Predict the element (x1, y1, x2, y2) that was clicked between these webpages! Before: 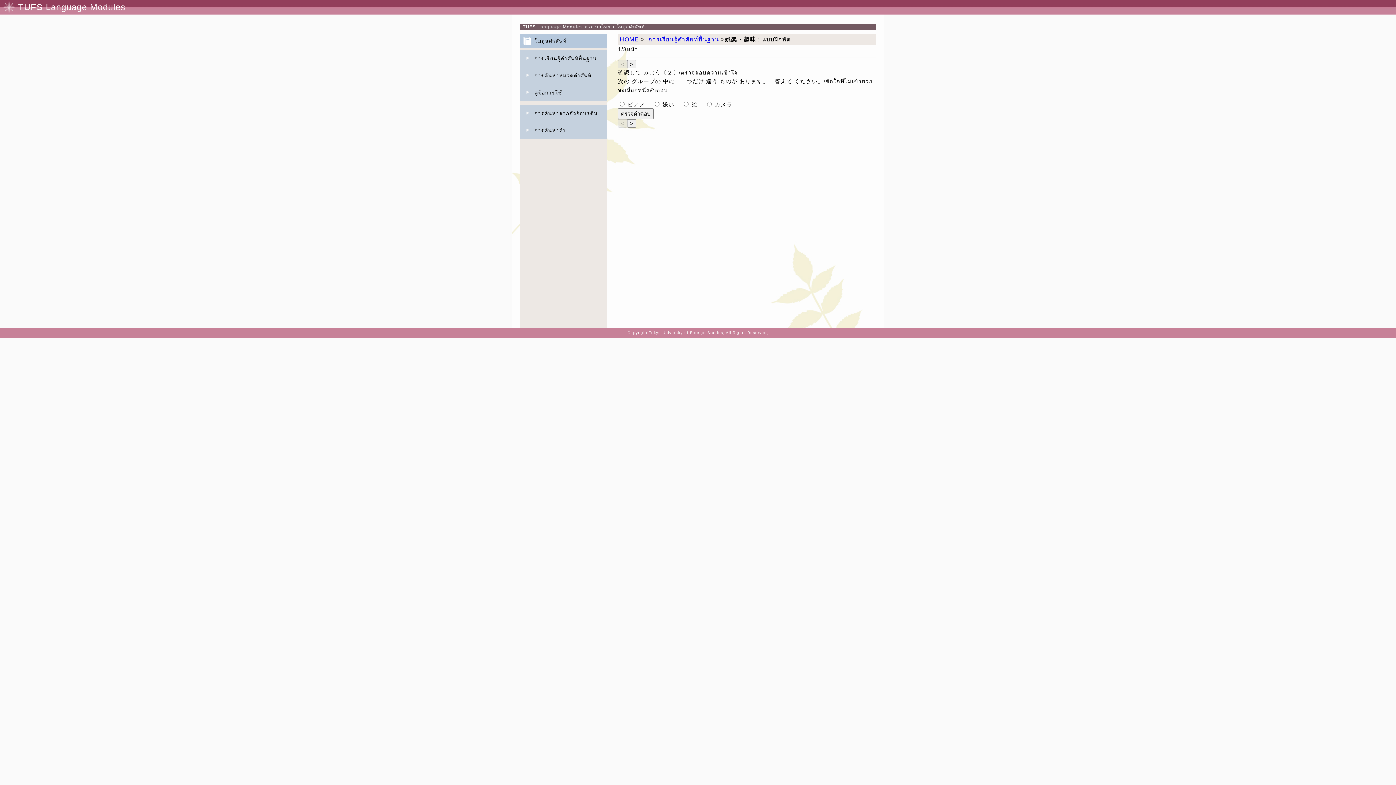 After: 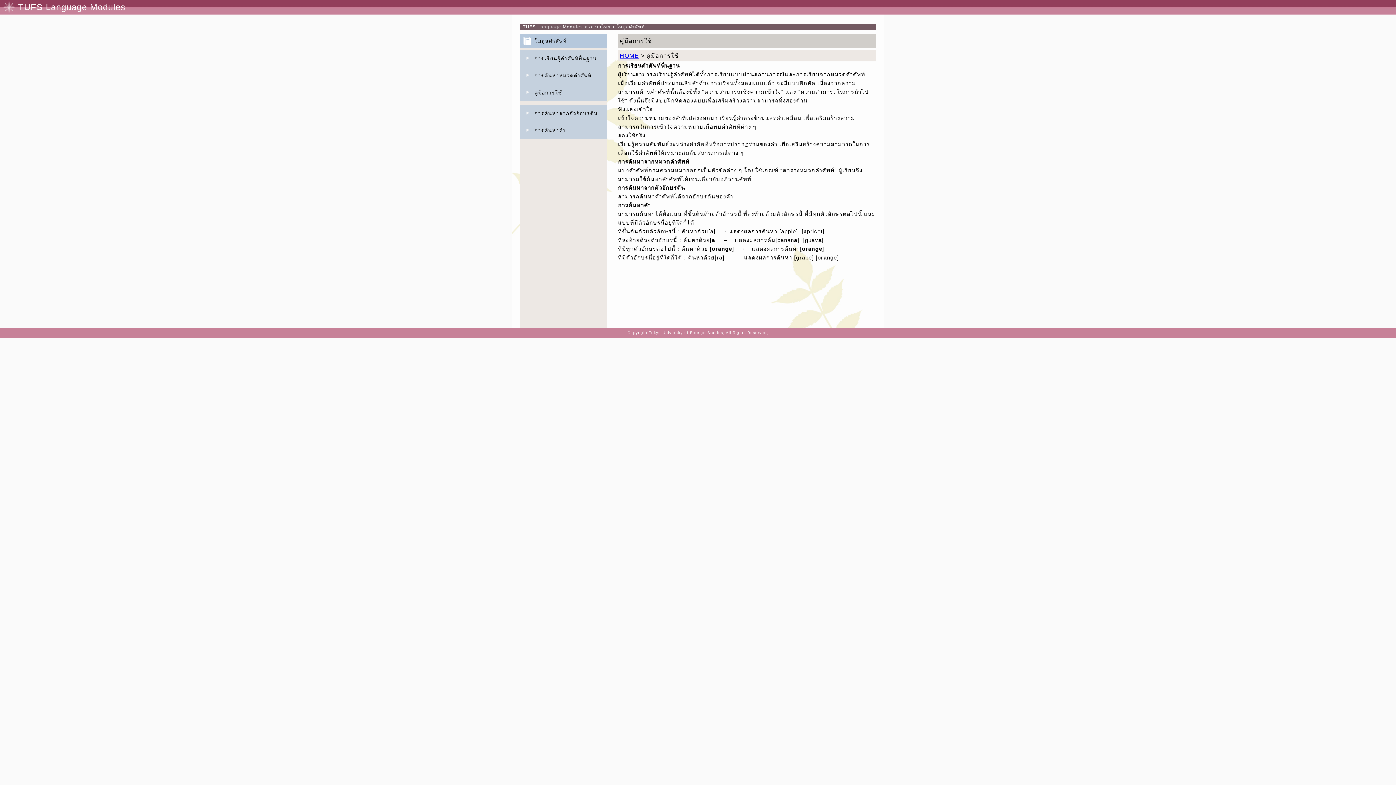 Action: label: คู่มือการใช้ bbox: (520, 84, 607, 101)